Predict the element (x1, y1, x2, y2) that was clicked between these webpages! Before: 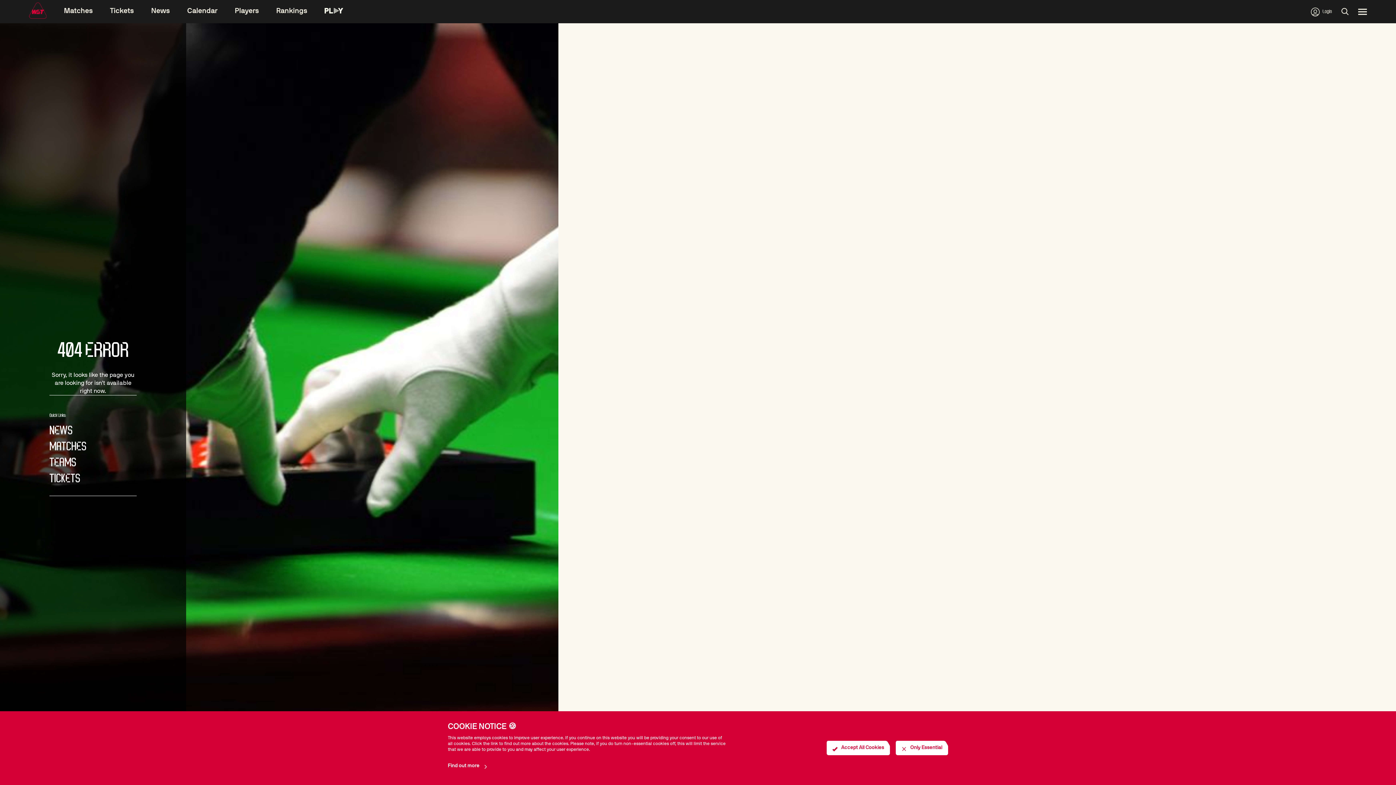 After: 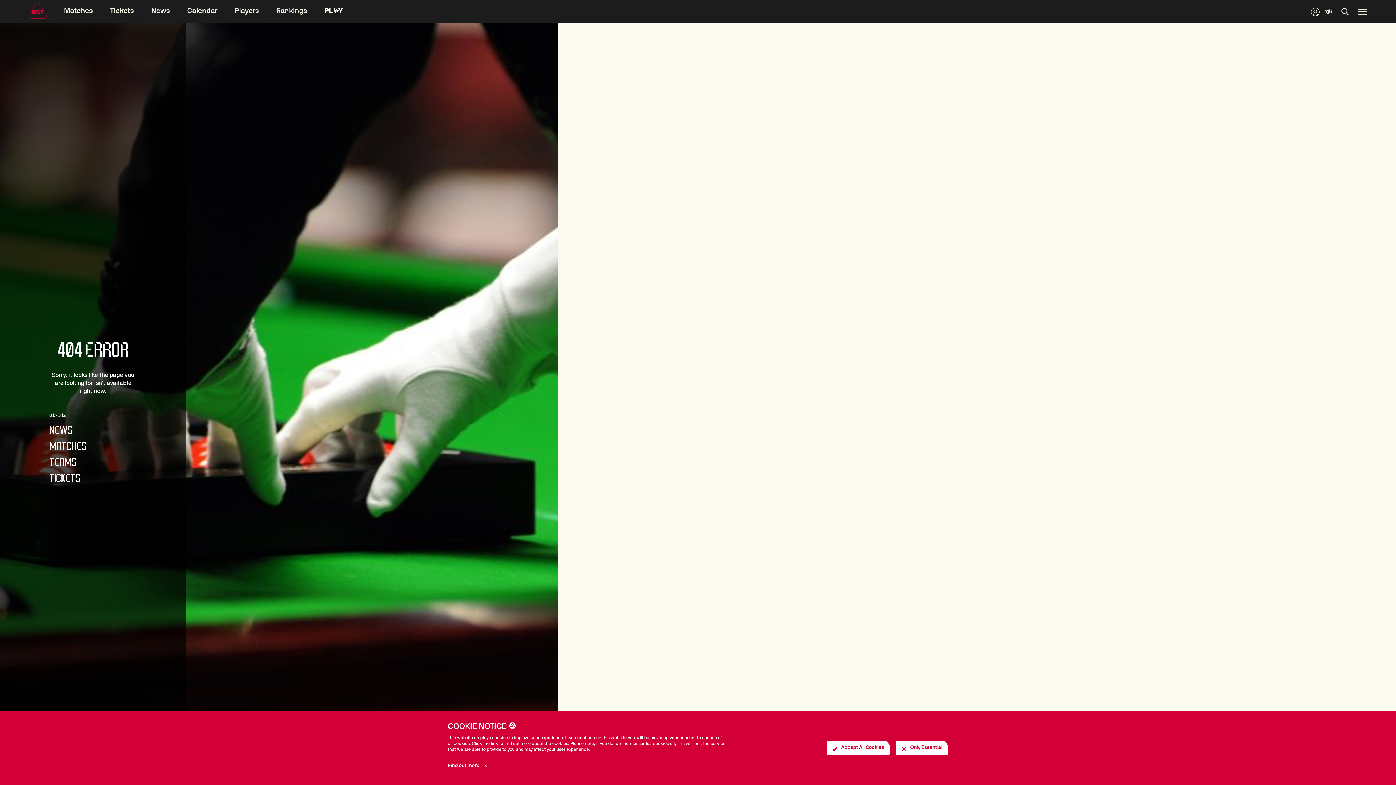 Action: label: TEAMS bbox: (49, 457, 76, 468)